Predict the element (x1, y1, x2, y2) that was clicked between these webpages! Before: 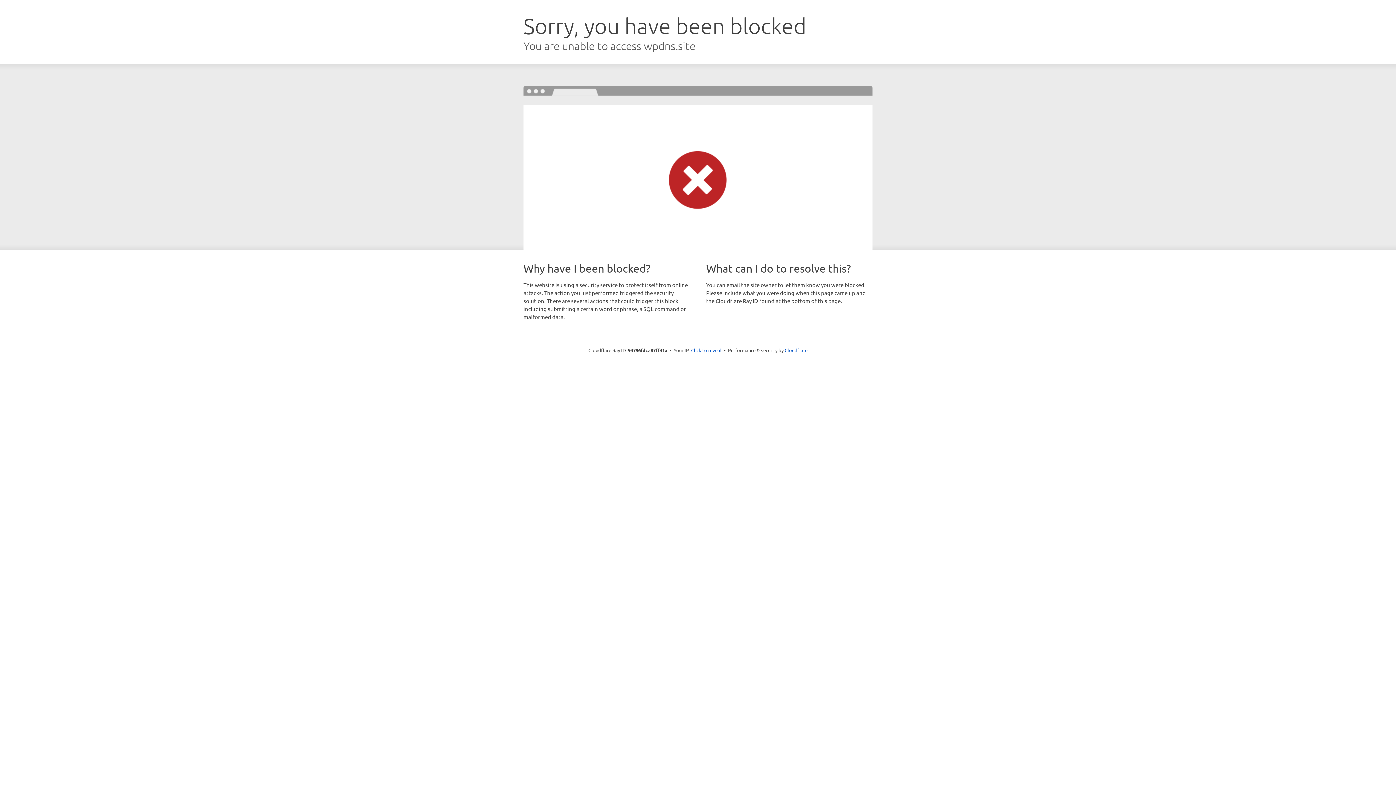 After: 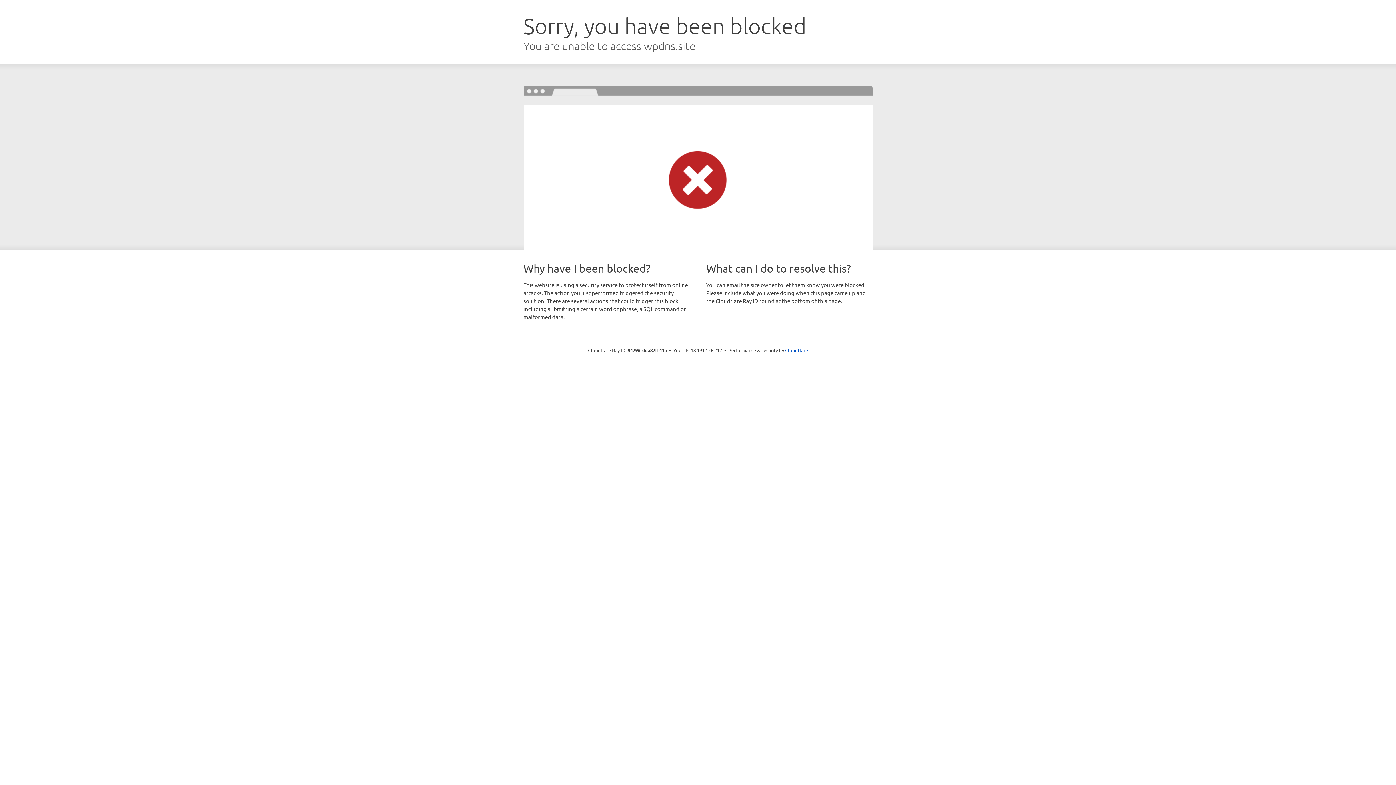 Action: label: Click to reveal bbox: (691, 346, 721, 353)